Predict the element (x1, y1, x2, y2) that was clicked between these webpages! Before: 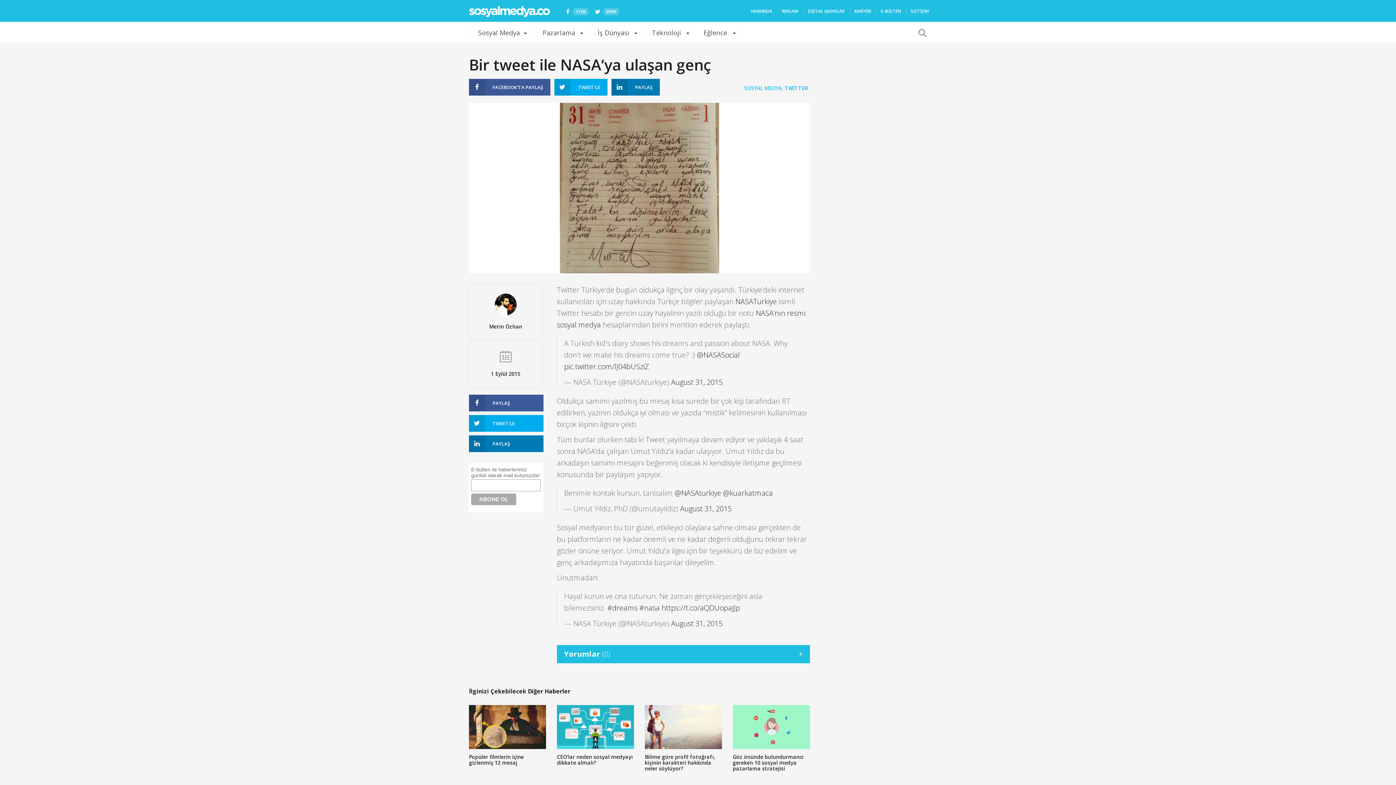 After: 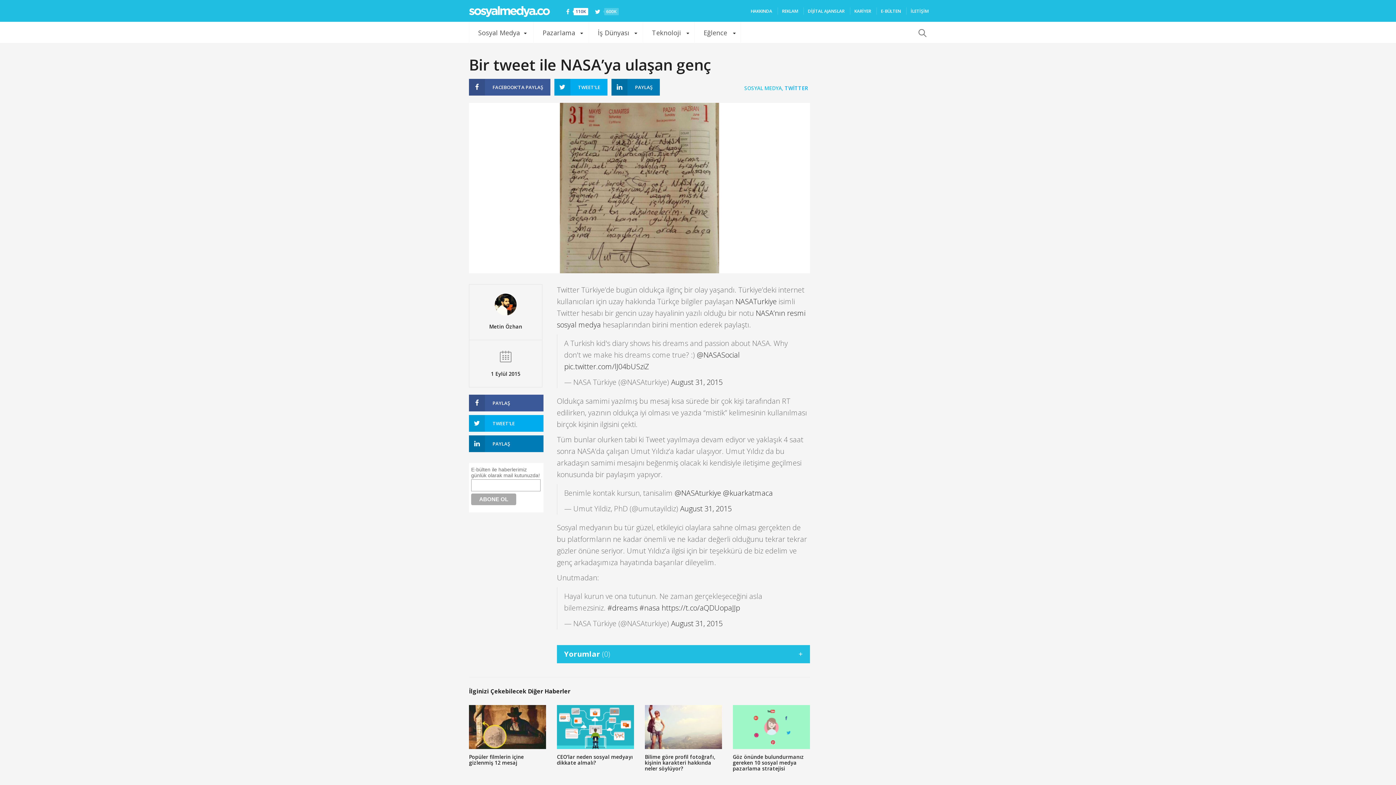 Action: bbox: (564, 7, 588, 15) label: 110K